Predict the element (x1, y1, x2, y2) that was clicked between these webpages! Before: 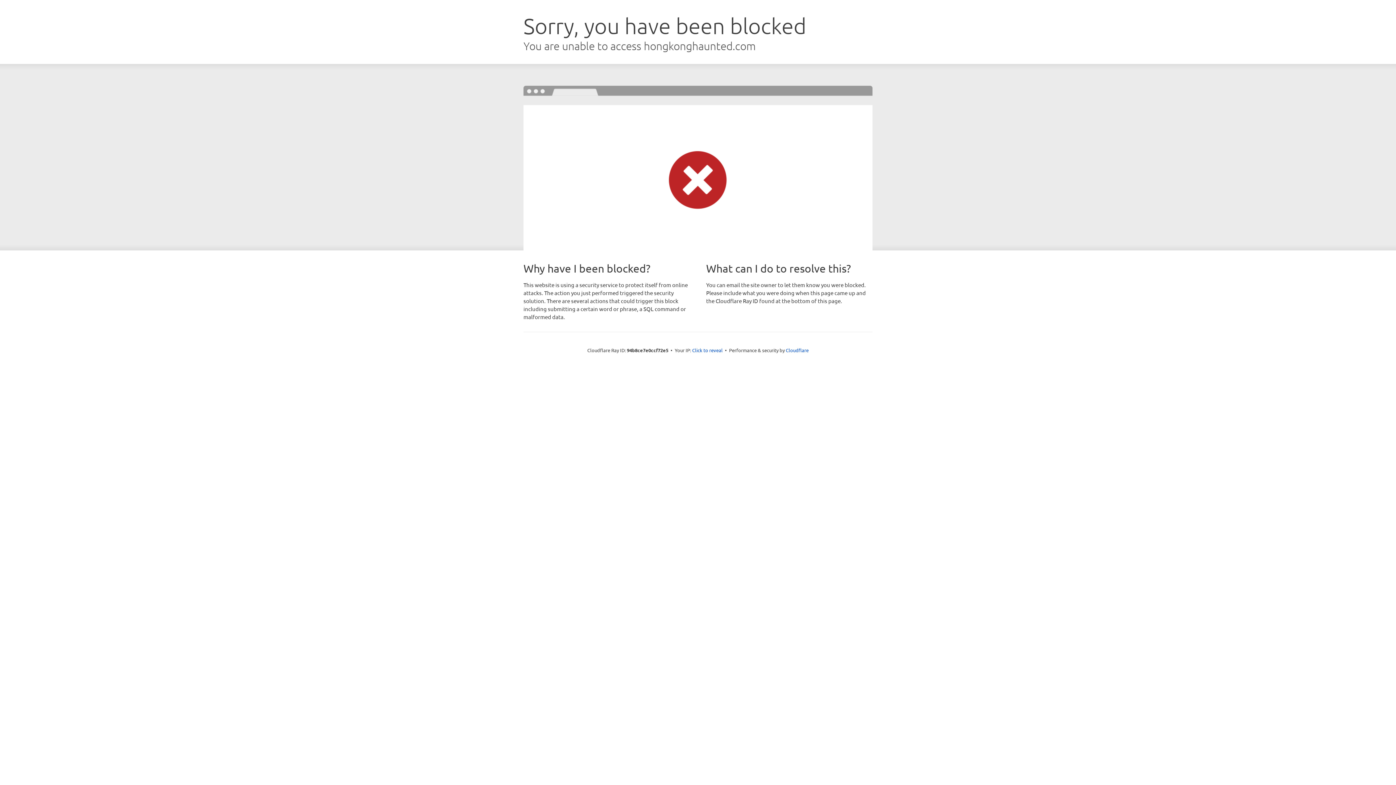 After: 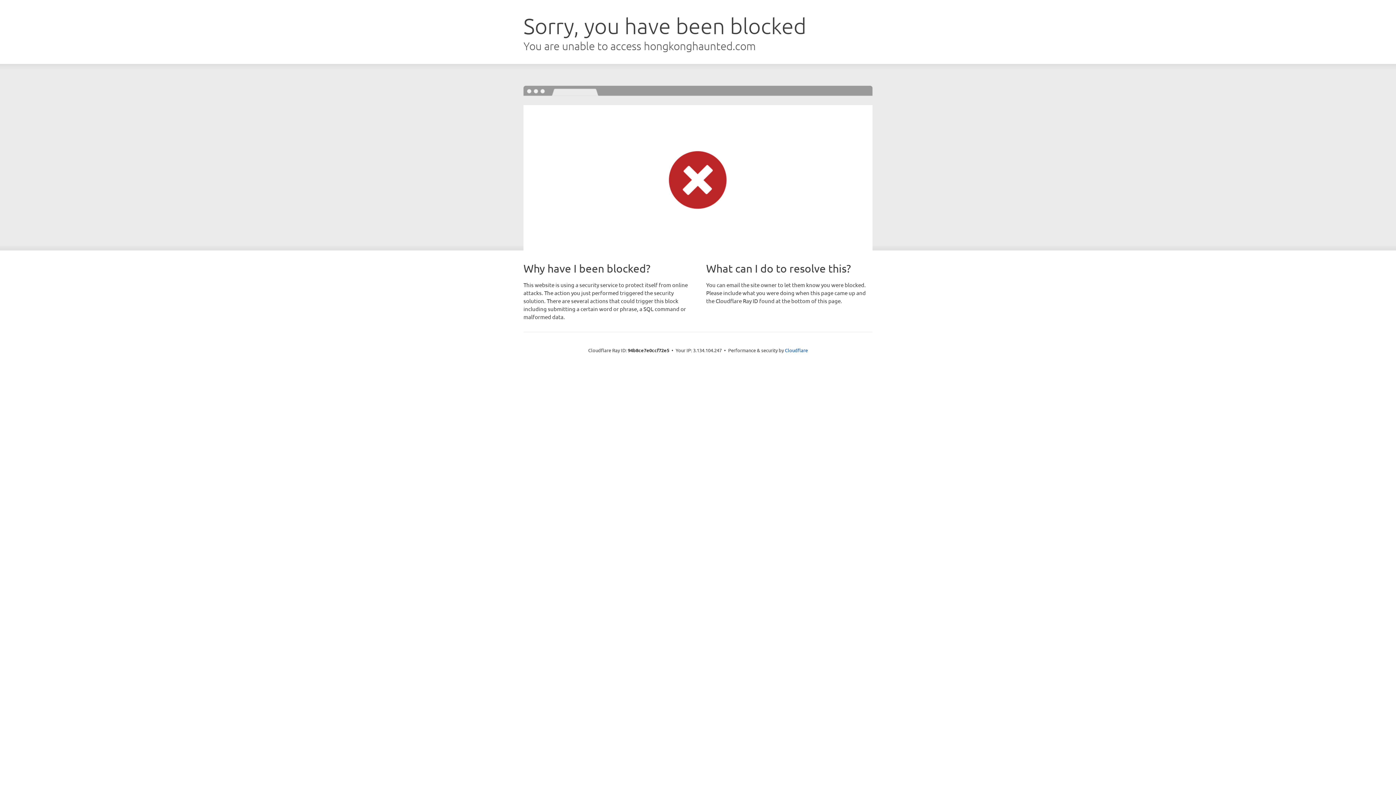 Action: label: Click to reveal bbox: (692, 346, 722, 353)